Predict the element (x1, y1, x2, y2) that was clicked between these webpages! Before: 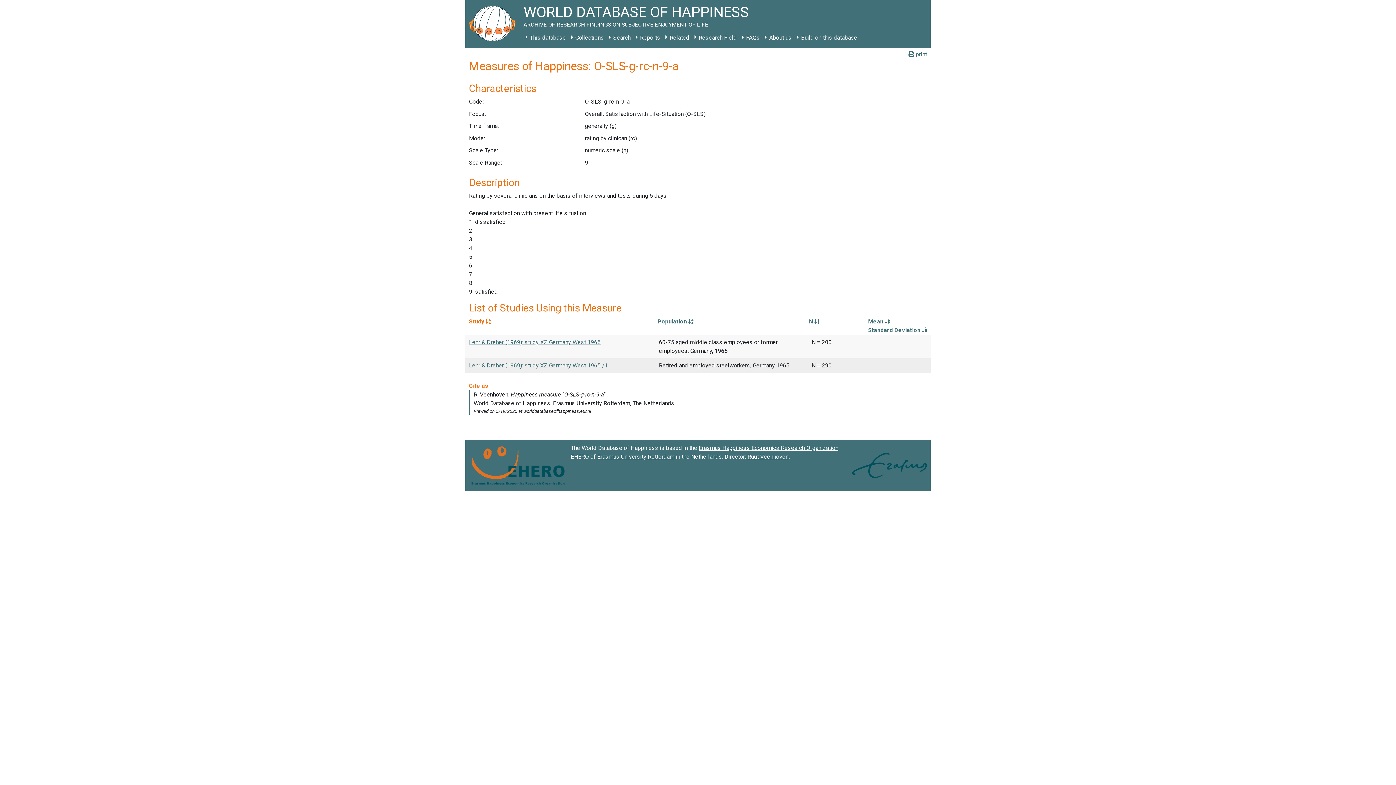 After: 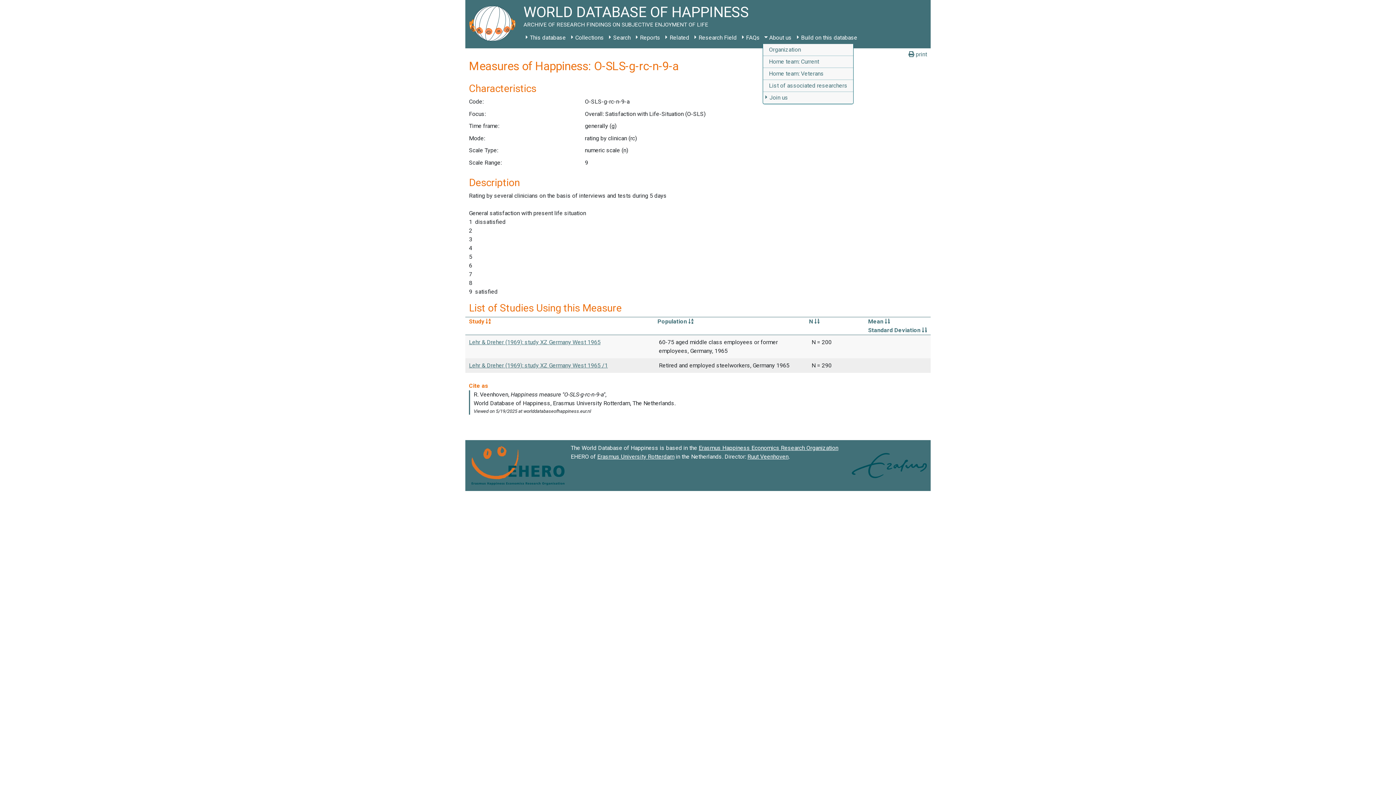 Action: bbox: (762, 31, 794, 44) label: About us